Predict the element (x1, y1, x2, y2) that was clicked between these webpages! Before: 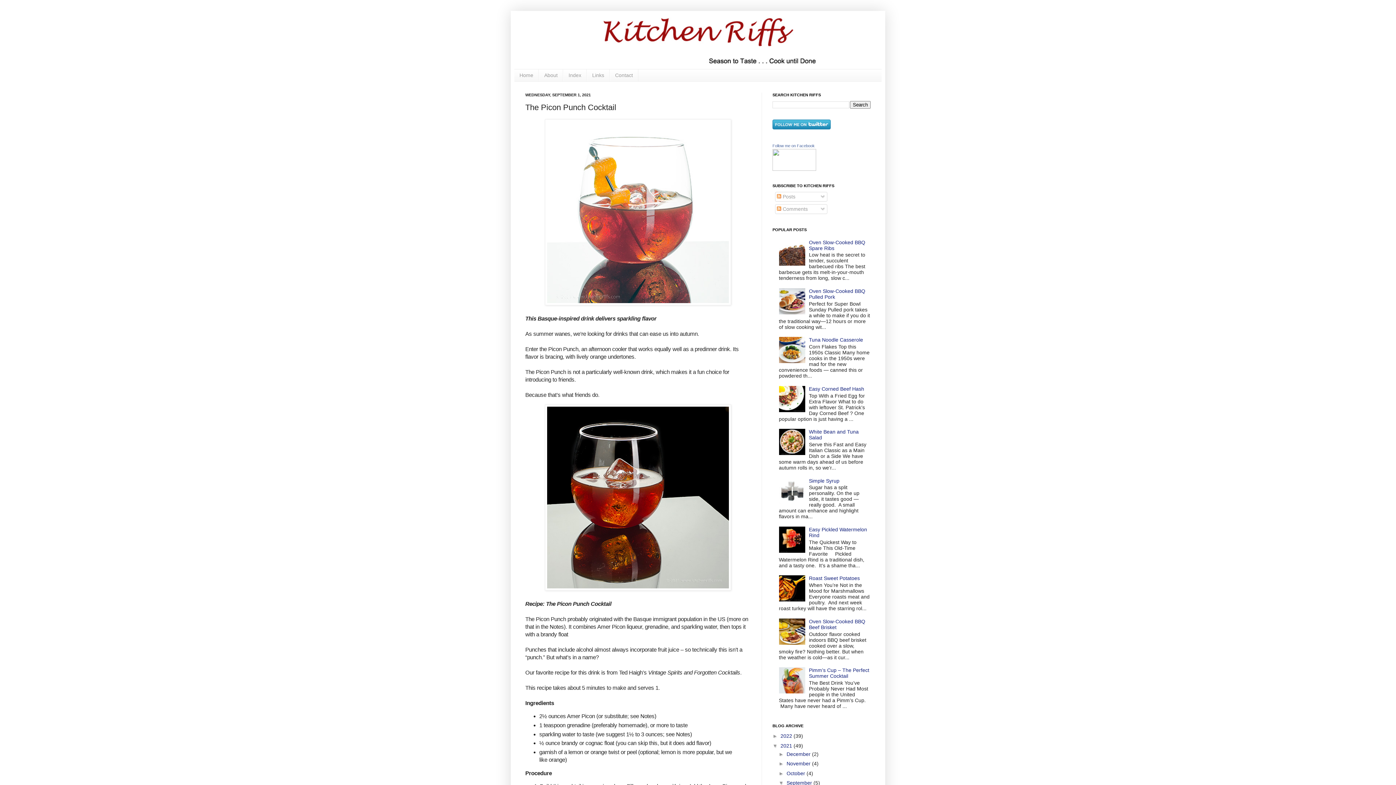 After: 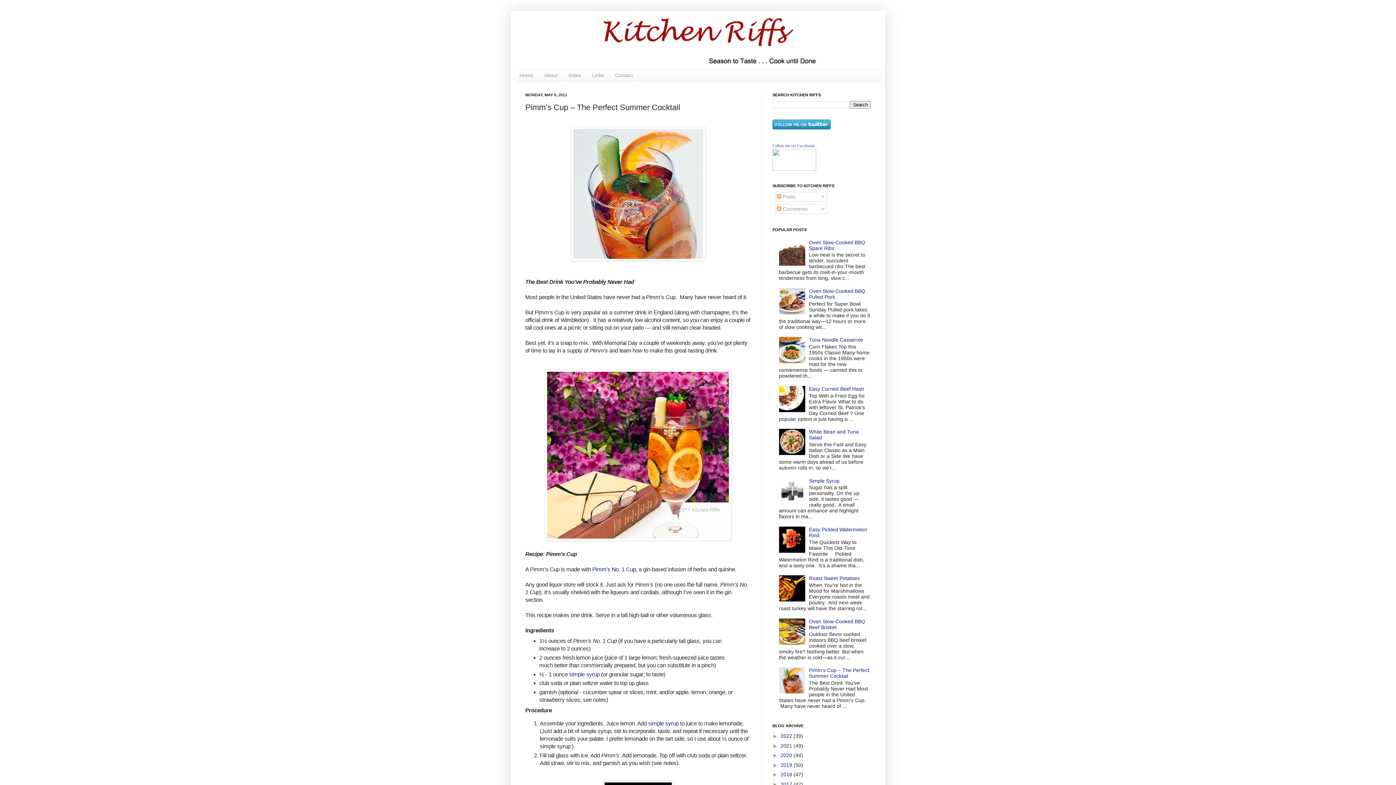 Action: bbox: (809, 667, 869, 679) label: Pimm’s Cup – The Perfect Summer Cocktail